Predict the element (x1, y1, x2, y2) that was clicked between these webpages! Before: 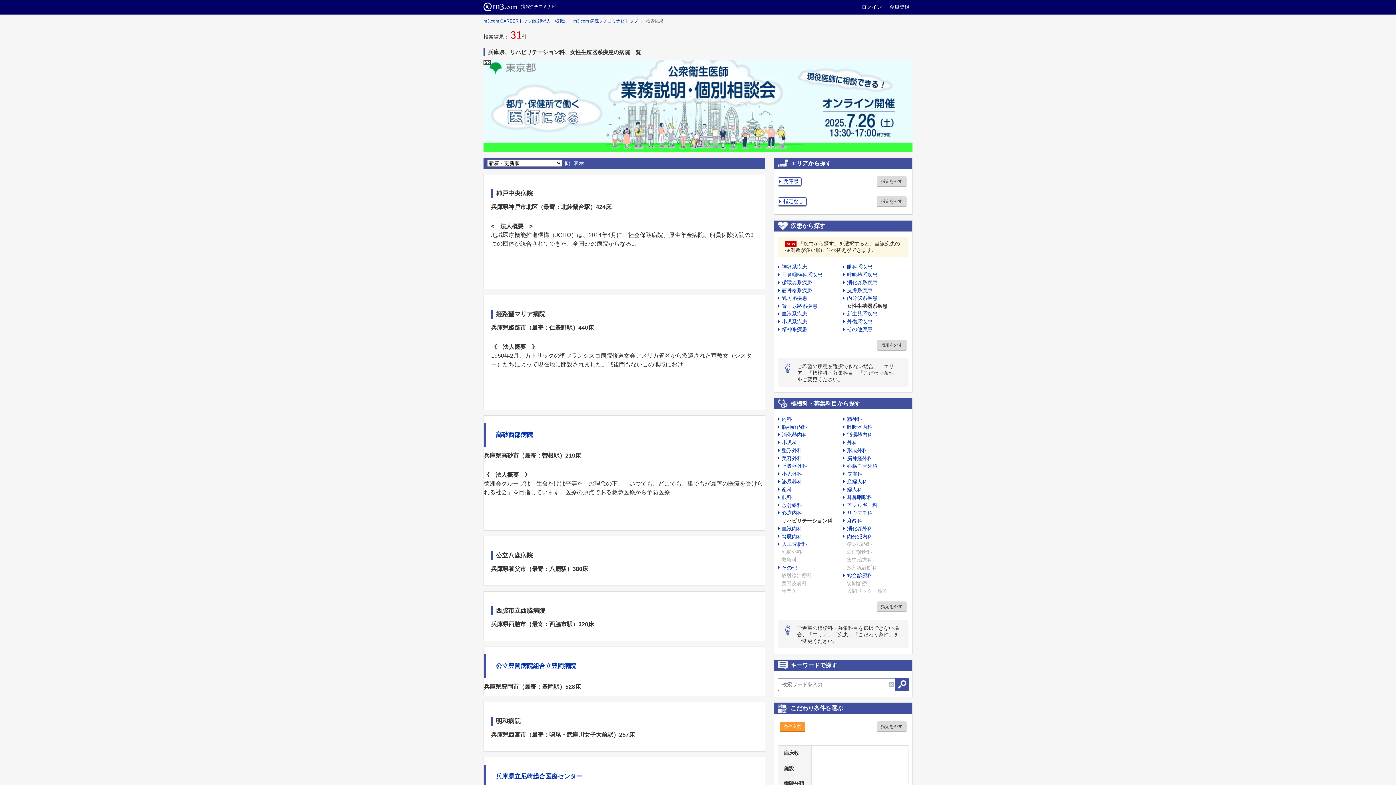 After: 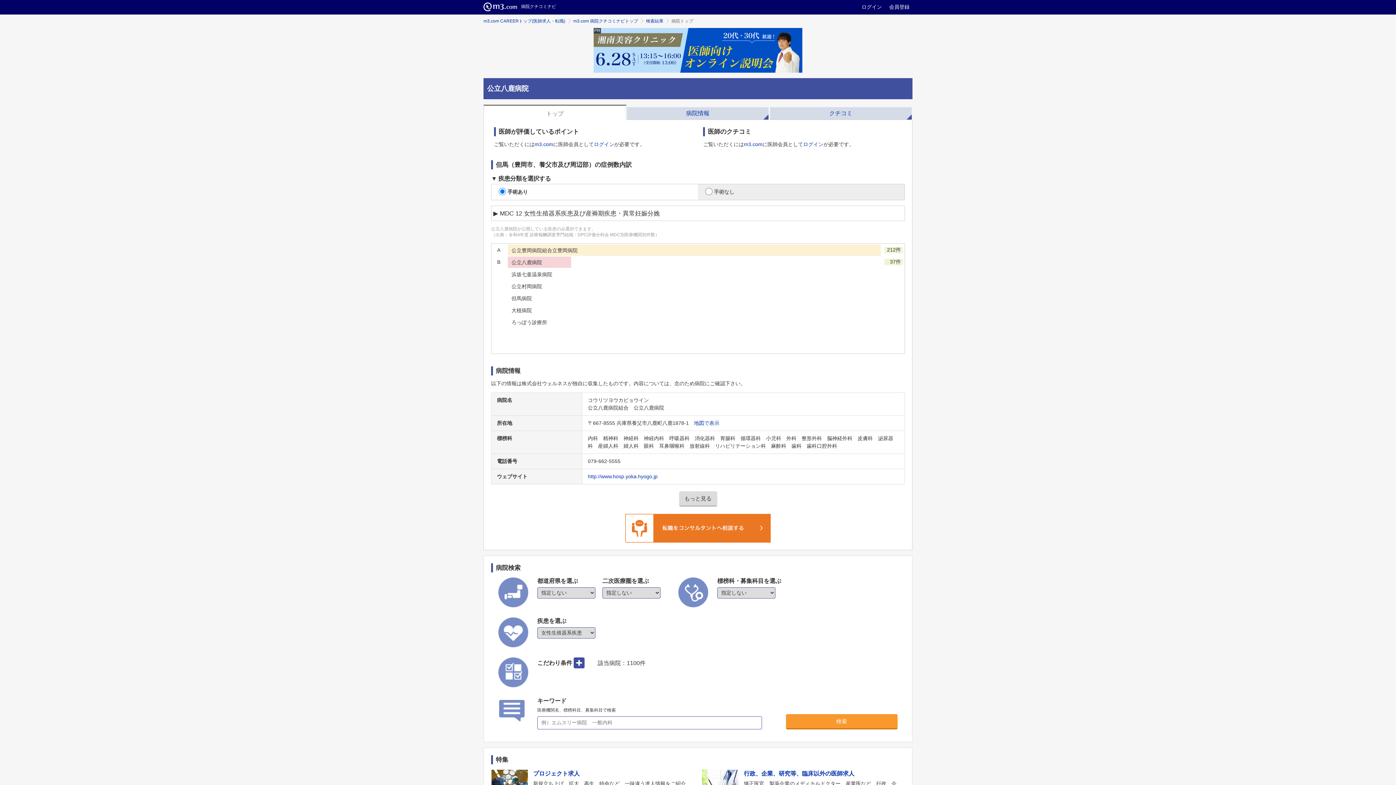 Action: bbox: (484, 536, 765, 585) label: 公立八鹿病院
兵庫県養父市（最寄：八鹿駅）380床